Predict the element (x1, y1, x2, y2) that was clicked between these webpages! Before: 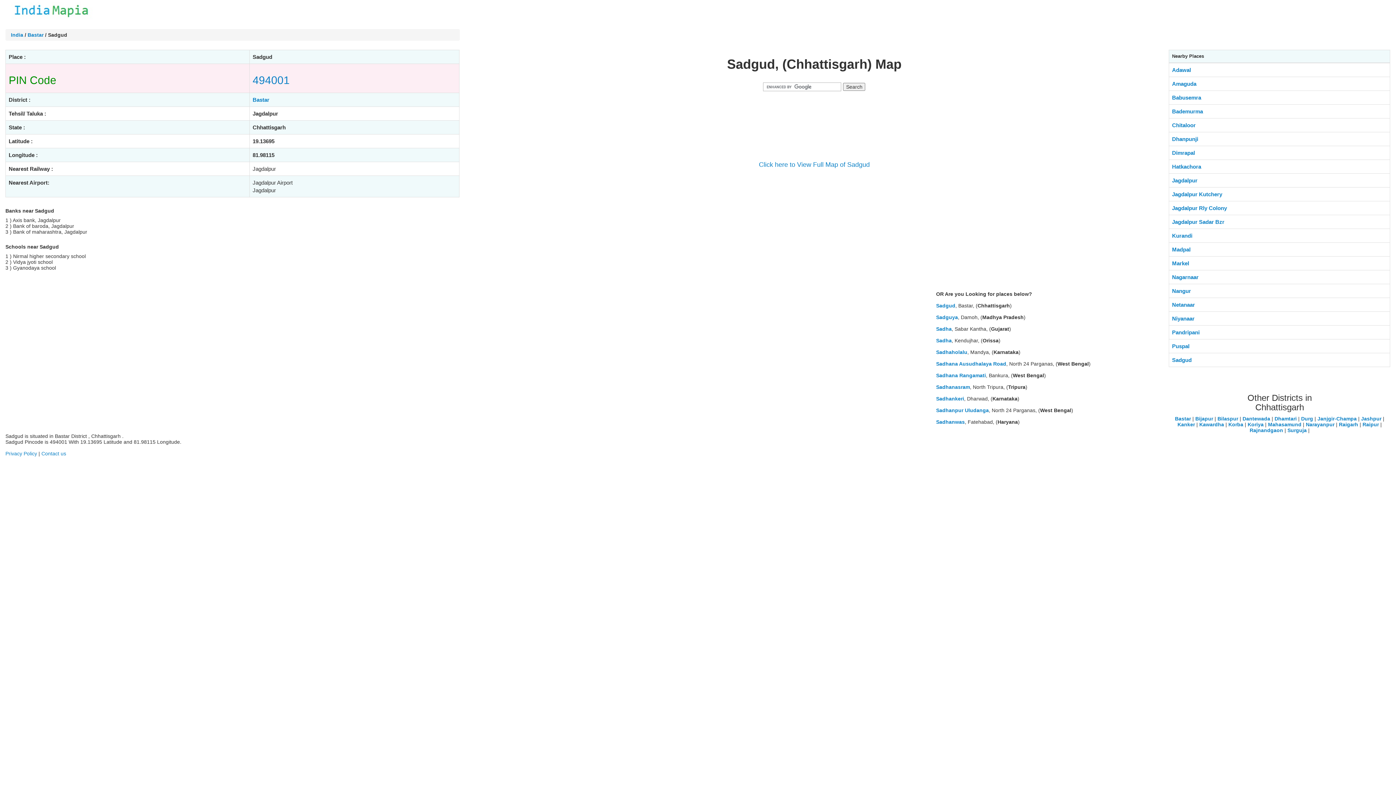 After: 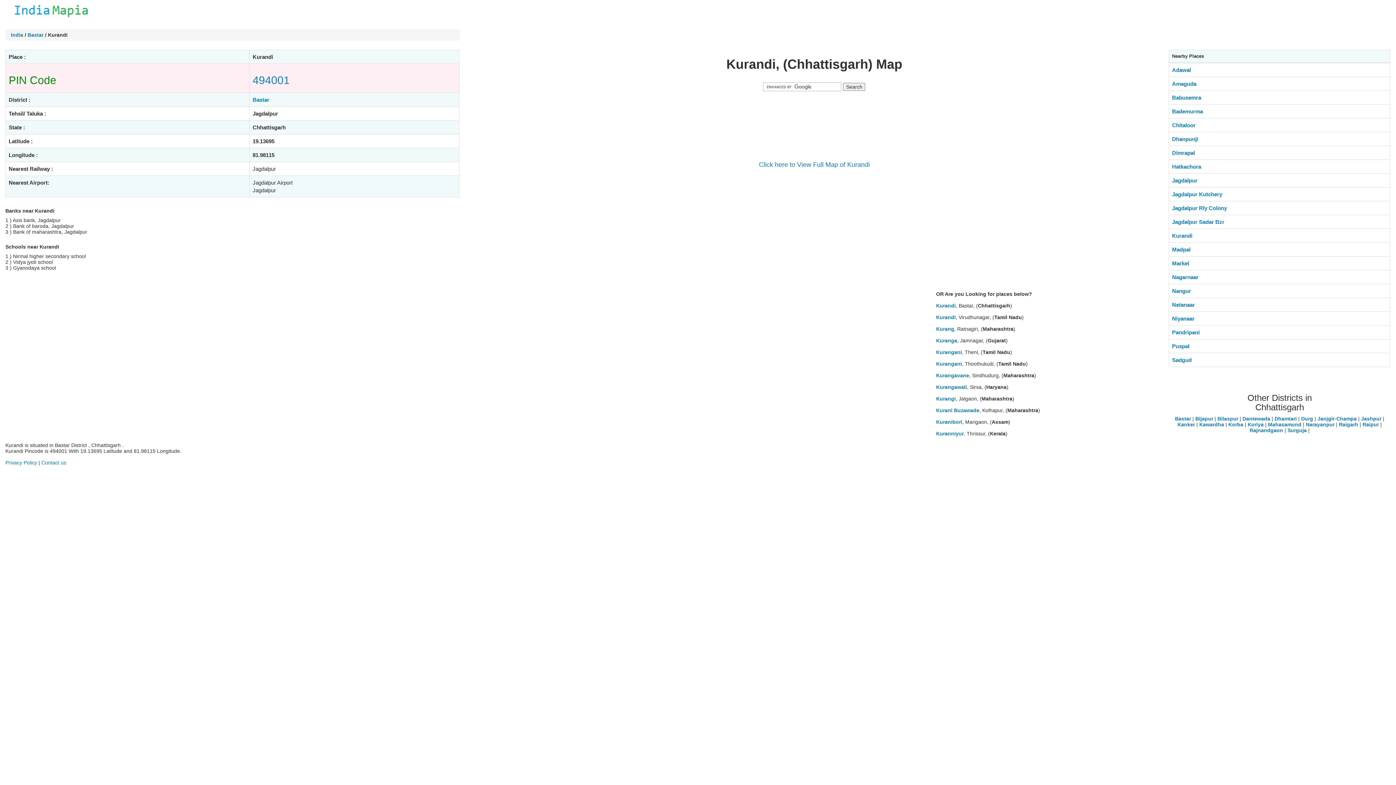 Action: bbox: (1172, 232, 1192, 238) label: Kurandi